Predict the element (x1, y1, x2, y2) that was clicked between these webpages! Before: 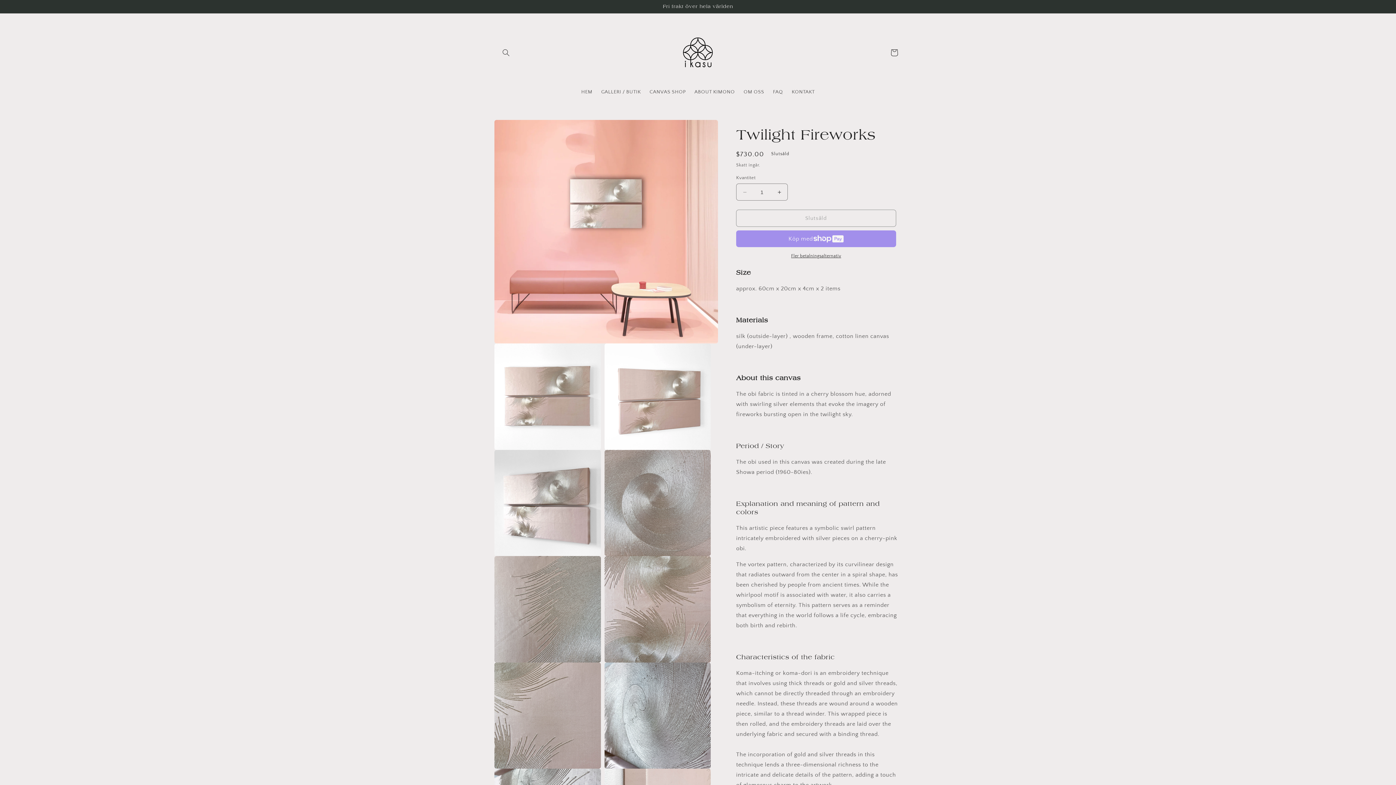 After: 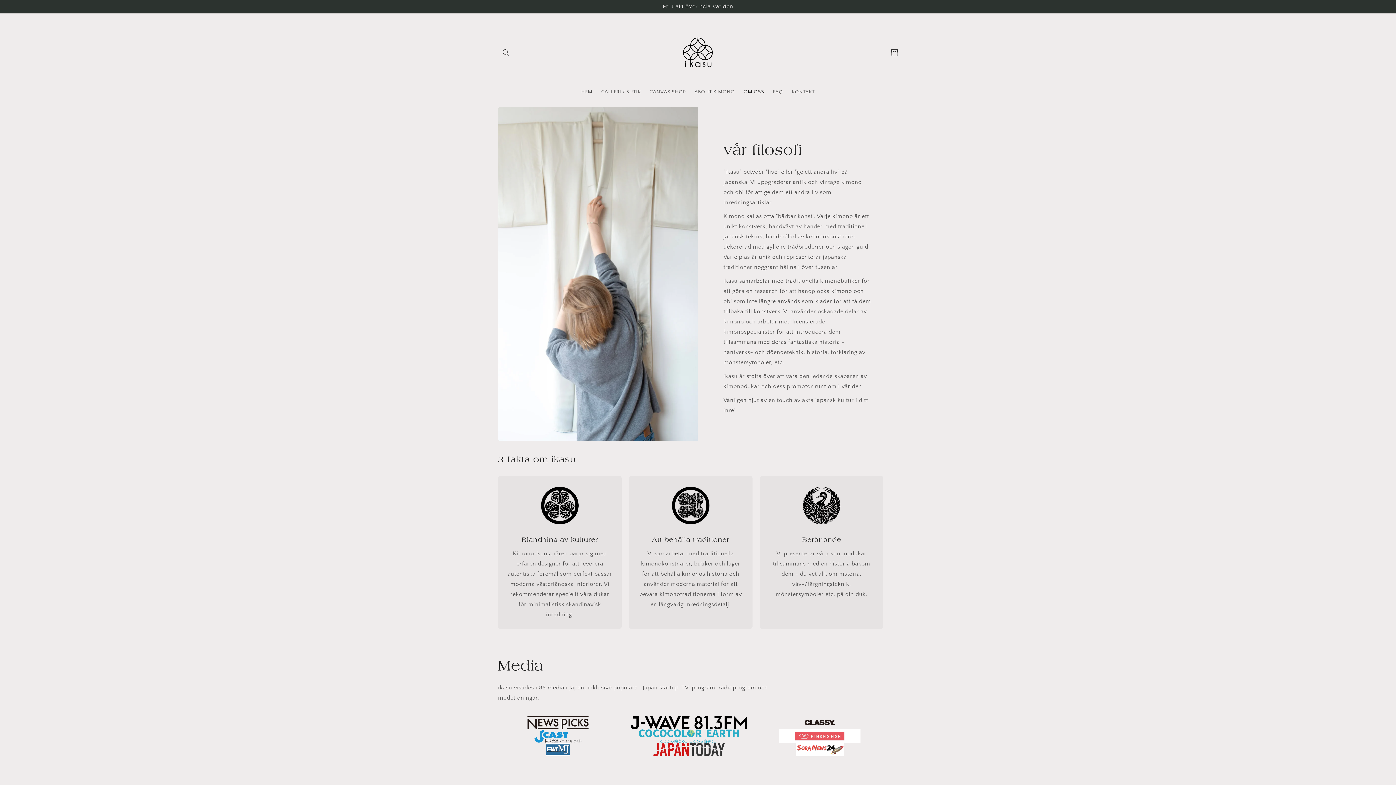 Action: label: OM OSS bbox: (739, 84, 768, 99)